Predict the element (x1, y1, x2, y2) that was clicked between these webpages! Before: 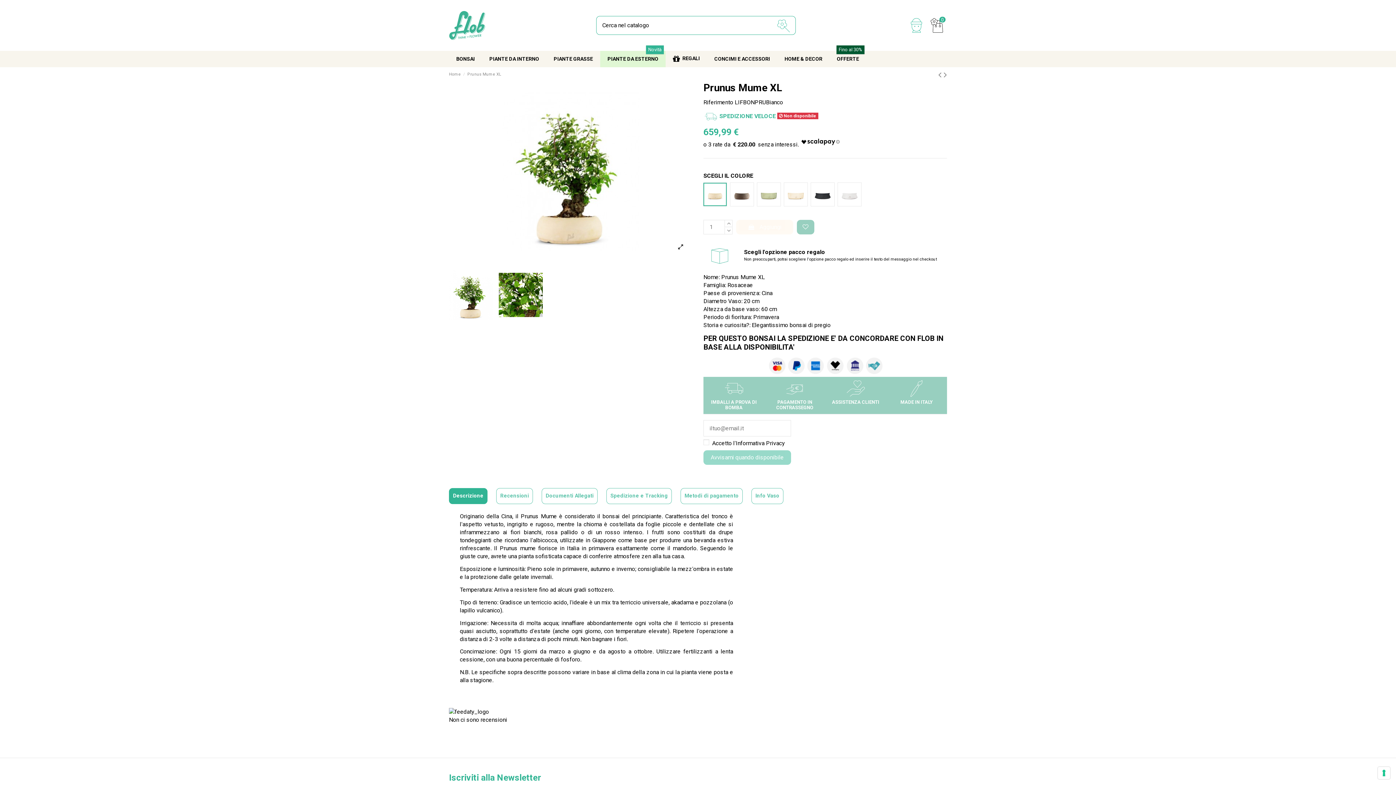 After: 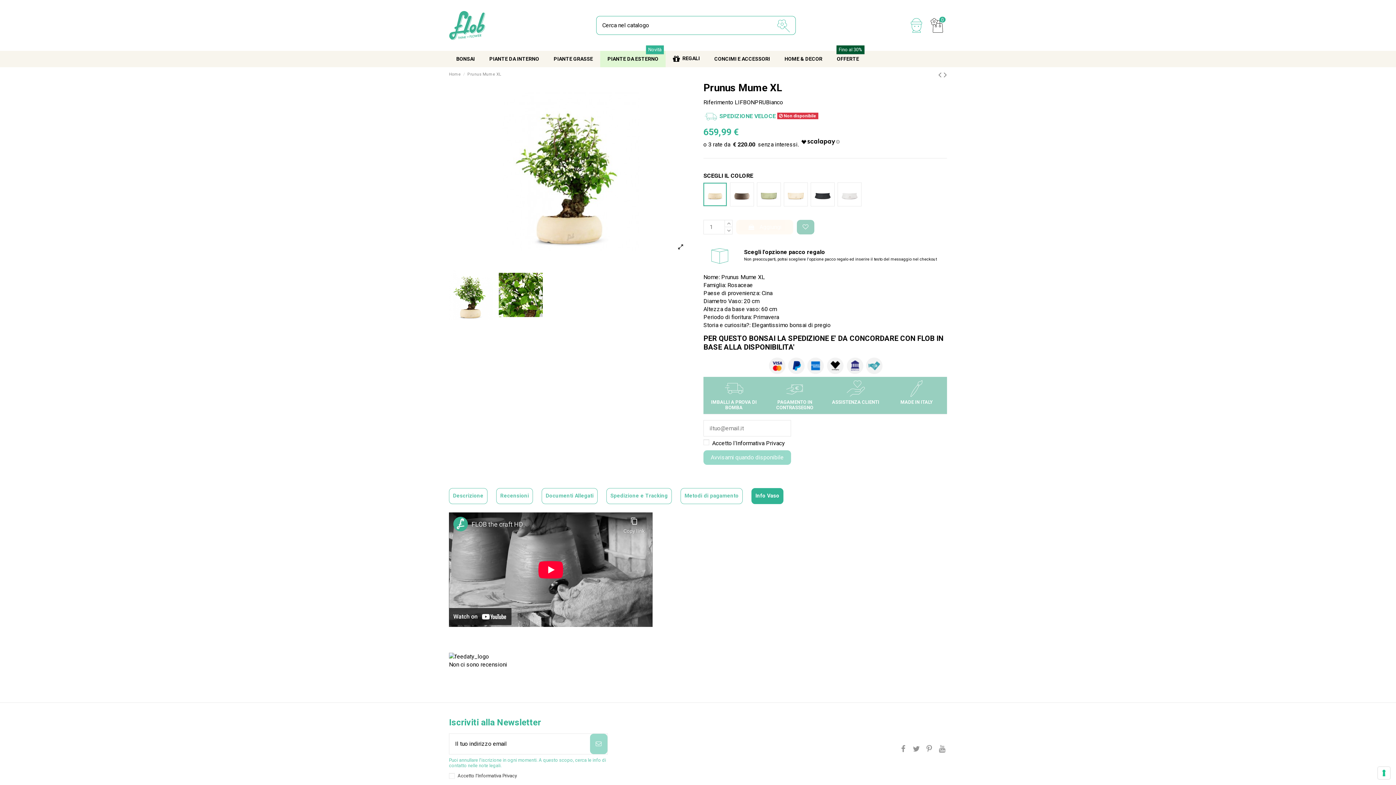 Action: label: Info Vaso bbox: (751, 488, 783, 504)